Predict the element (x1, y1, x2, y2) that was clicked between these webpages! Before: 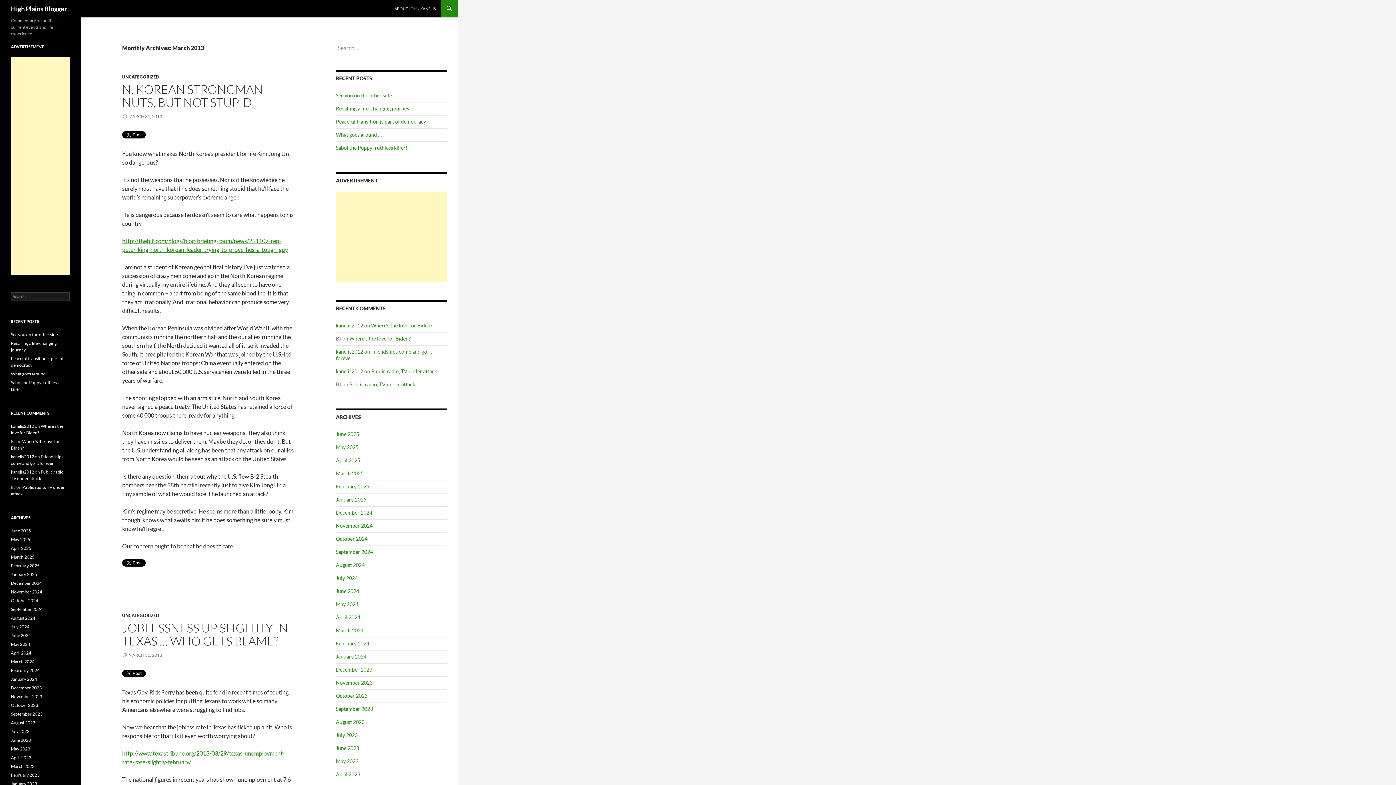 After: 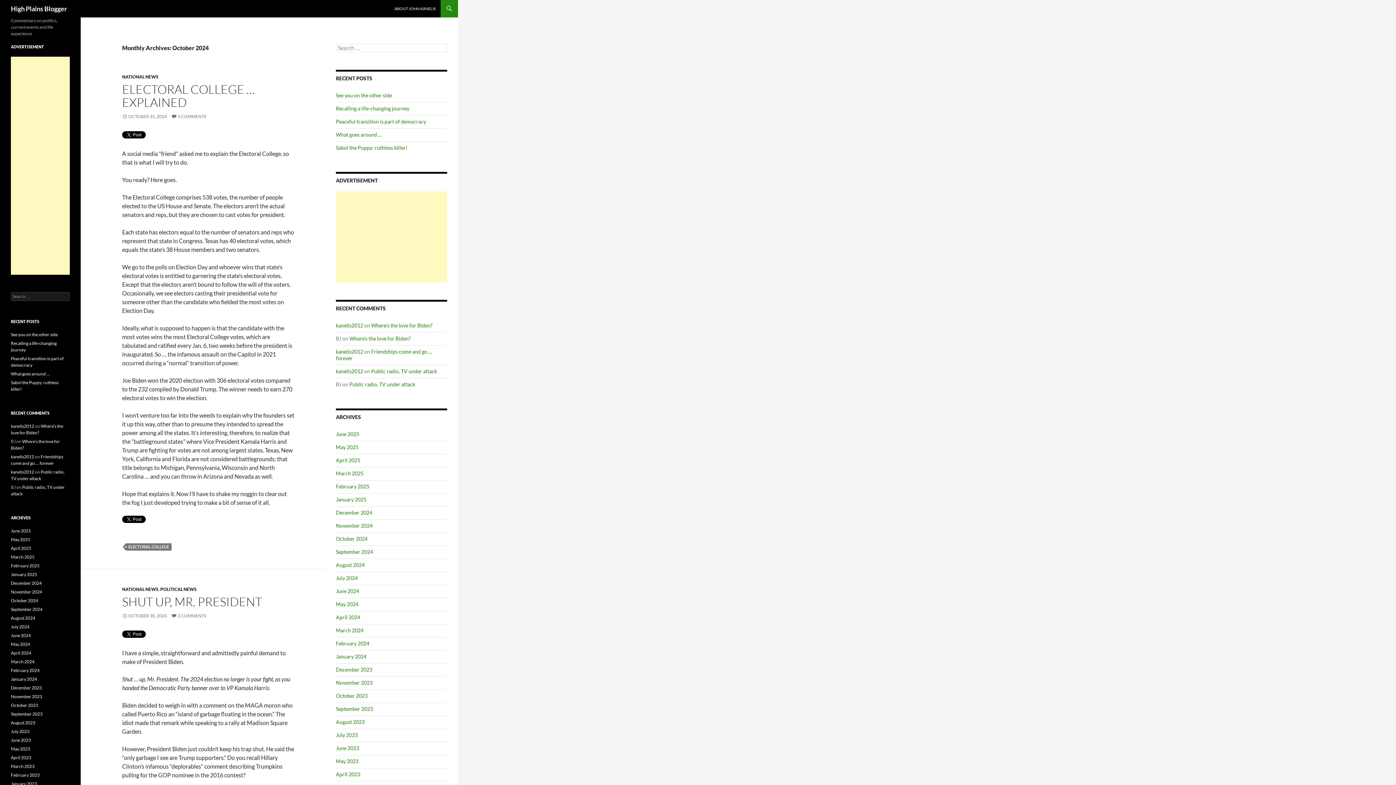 Action: bbox: (336, 536, 367, 542) label: October 2024